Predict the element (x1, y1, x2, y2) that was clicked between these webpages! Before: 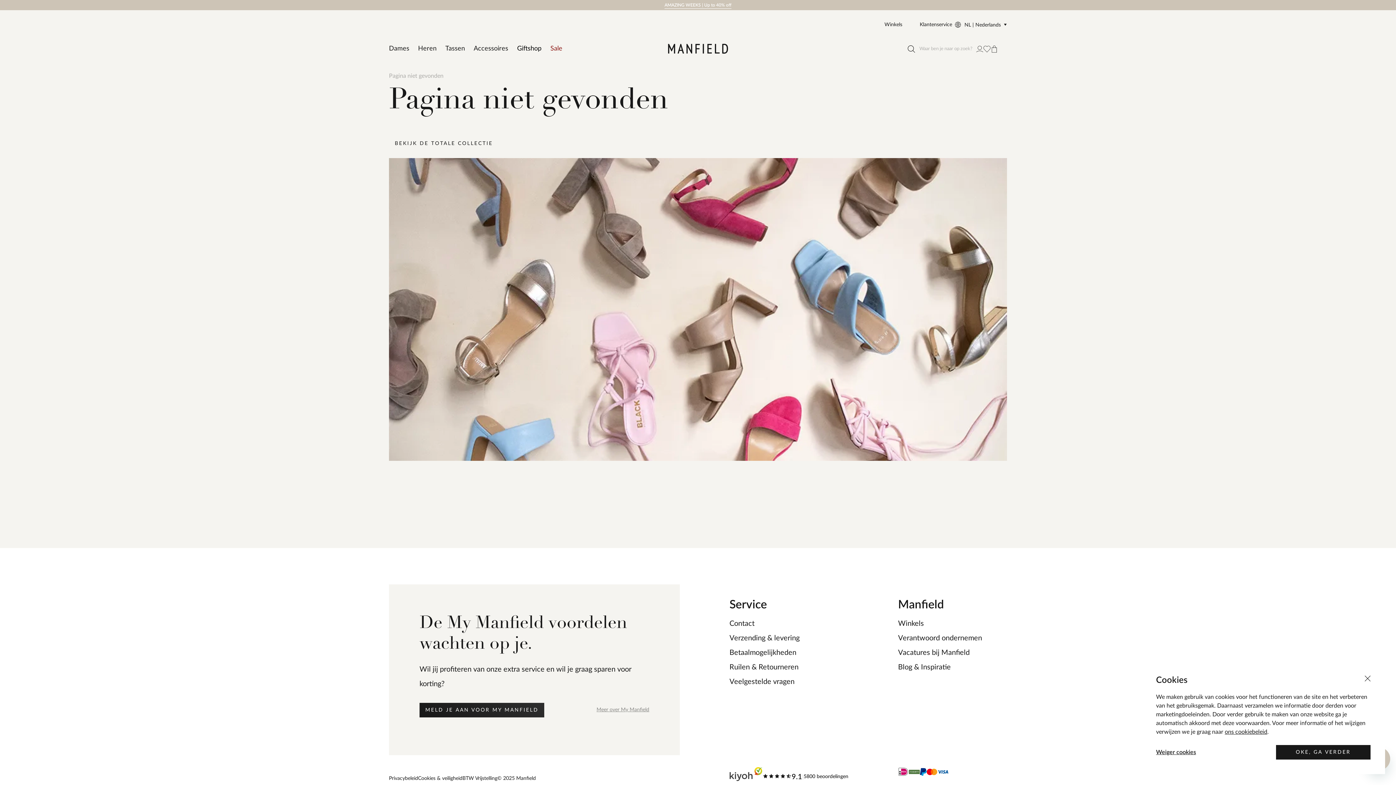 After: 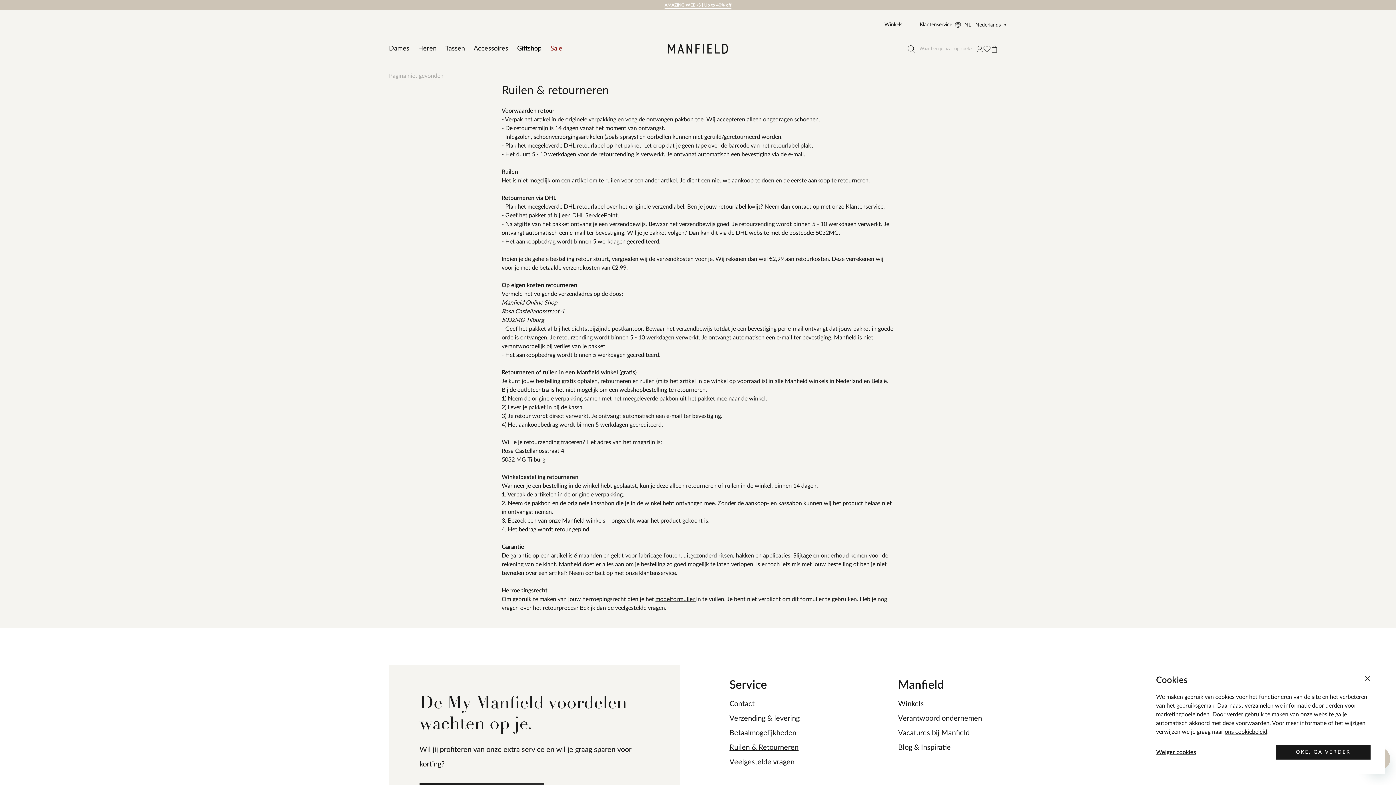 Action: bbox: (729, 660, 798, 674) label: Ruilen & Retourneren